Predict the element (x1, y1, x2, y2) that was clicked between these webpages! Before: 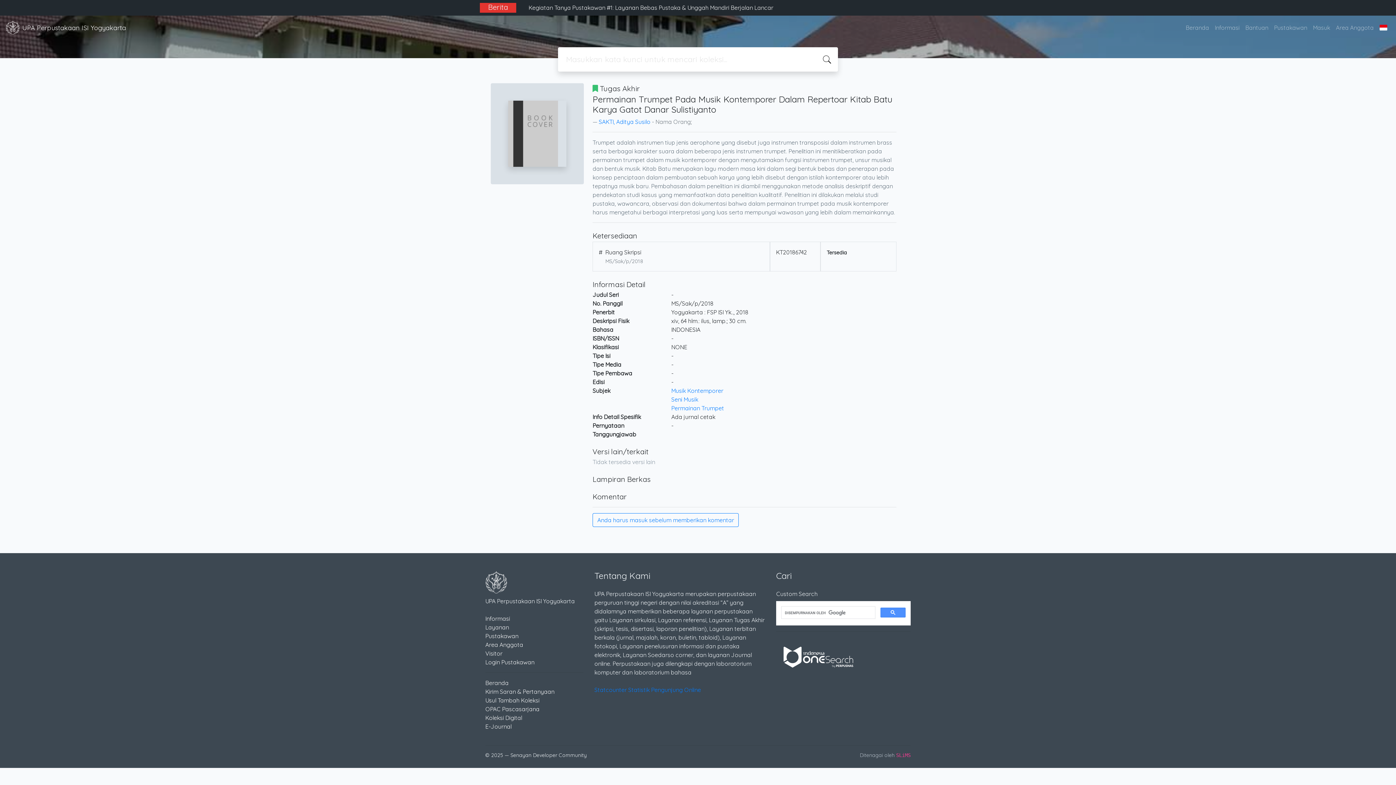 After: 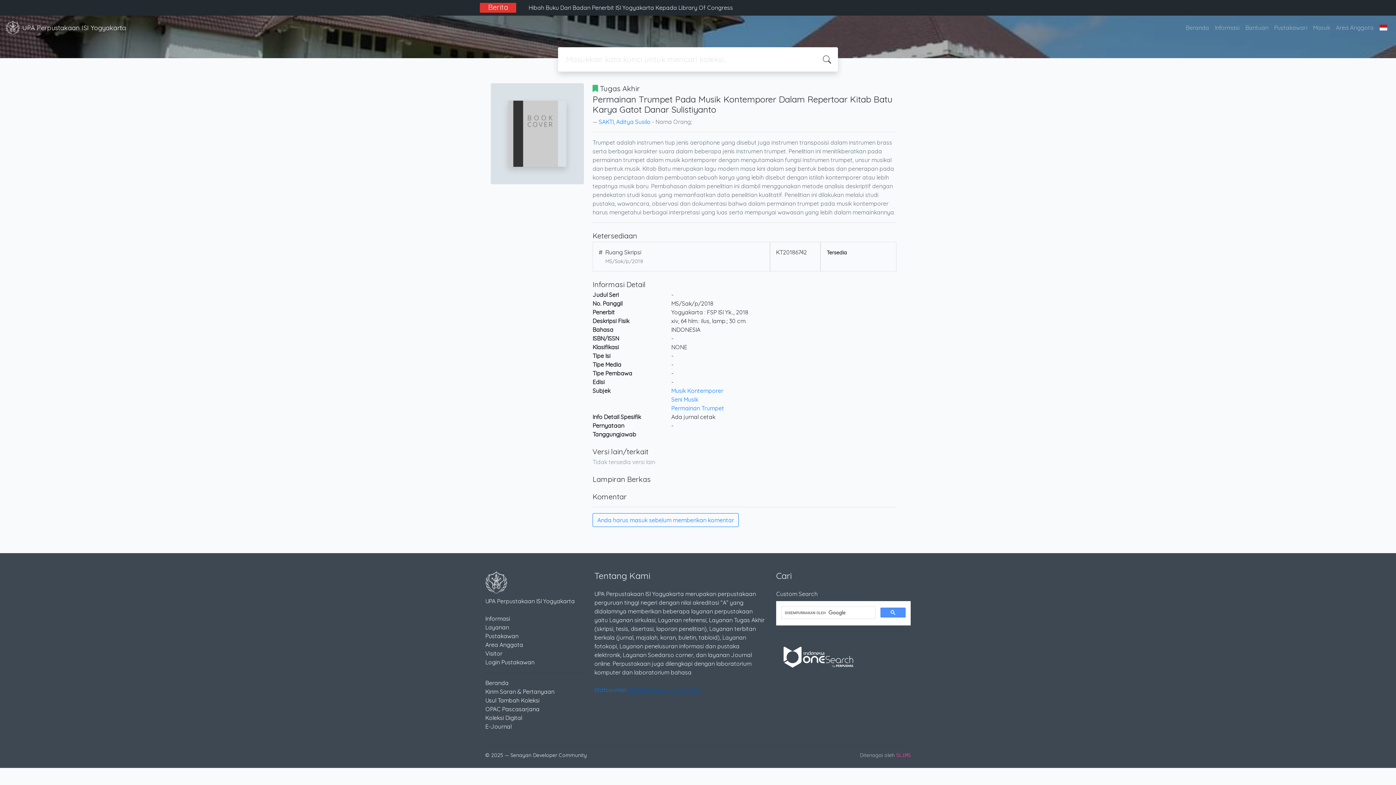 Action: label: Statistik Pengunjung Online bbox: (628, 686, 701, 693)